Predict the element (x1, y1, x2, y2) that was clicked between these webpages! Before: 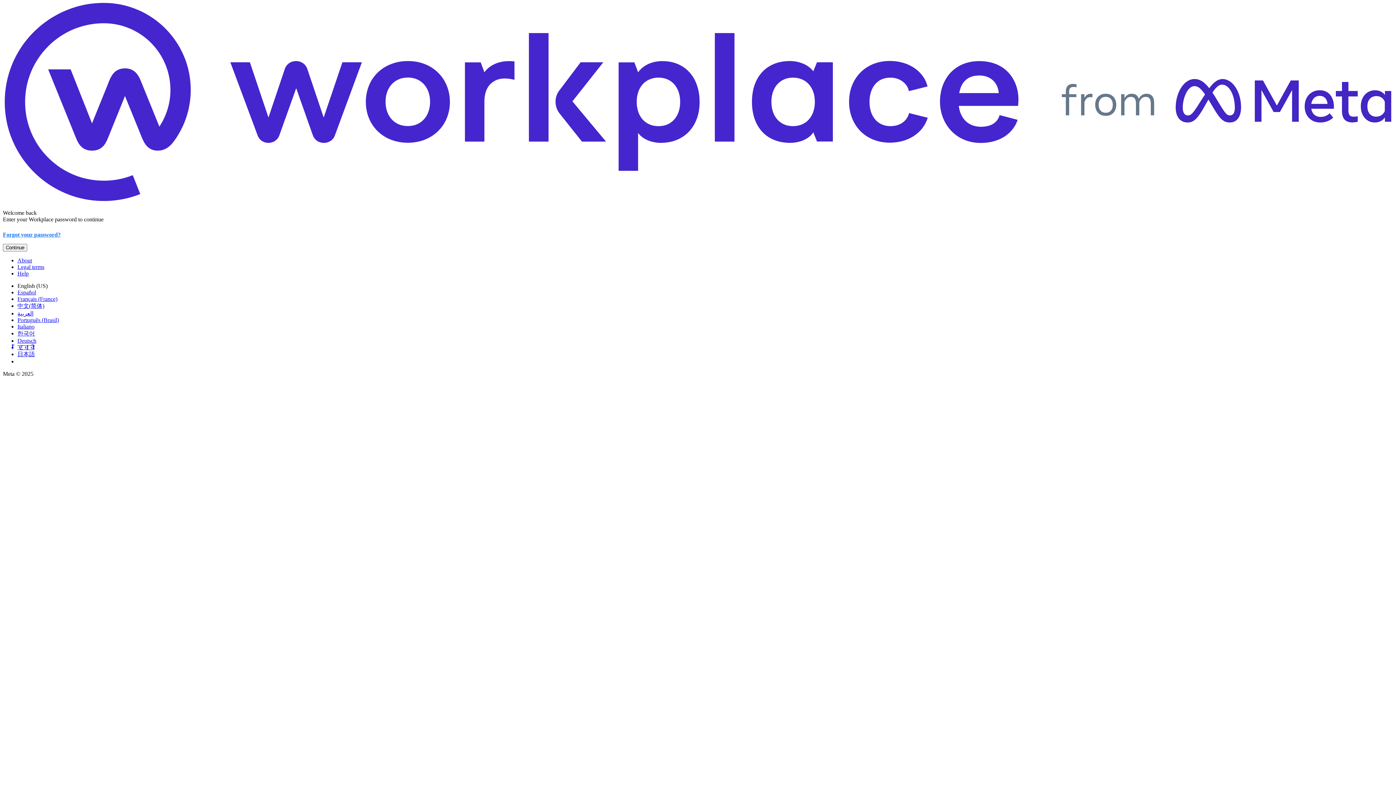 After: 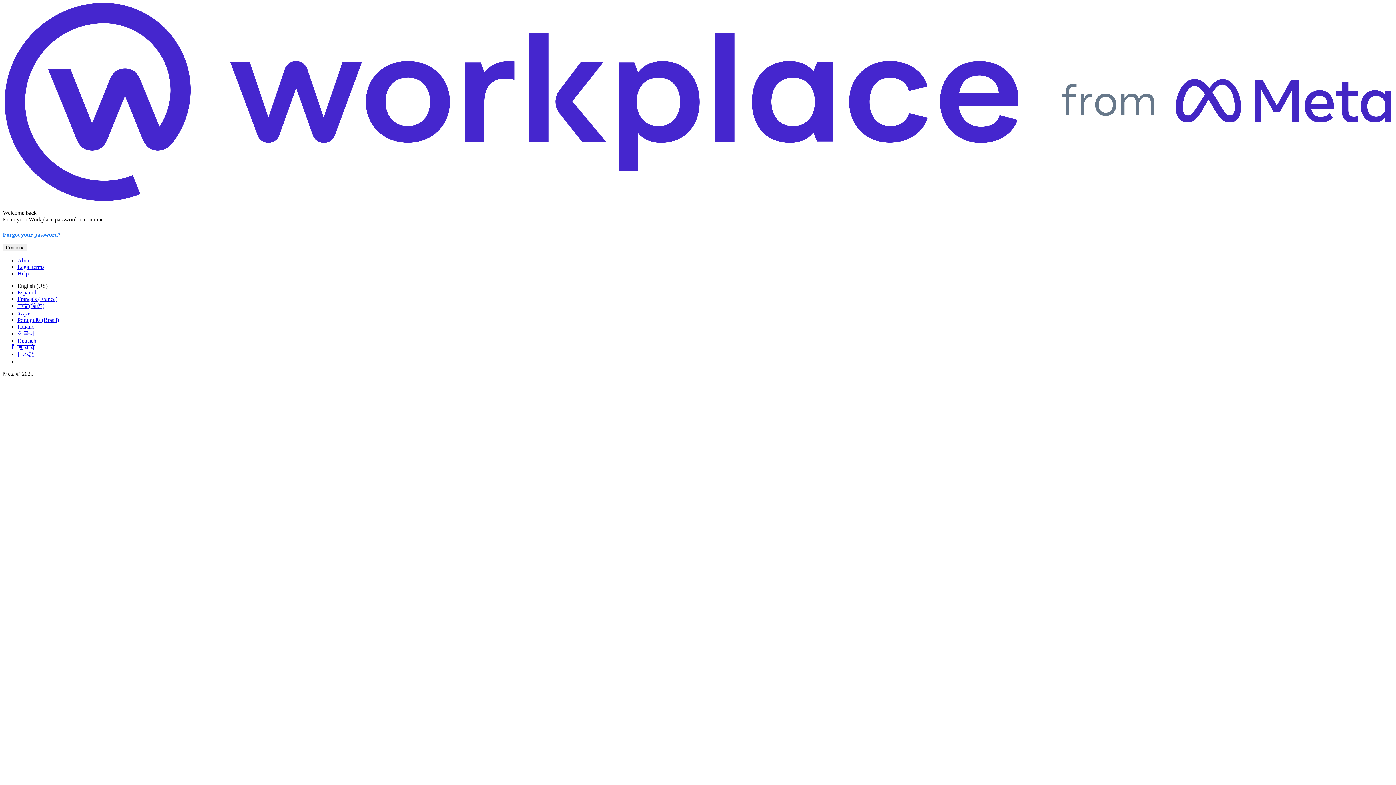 Action: label: Deutsch bbox: (17, 337, 36, 343)